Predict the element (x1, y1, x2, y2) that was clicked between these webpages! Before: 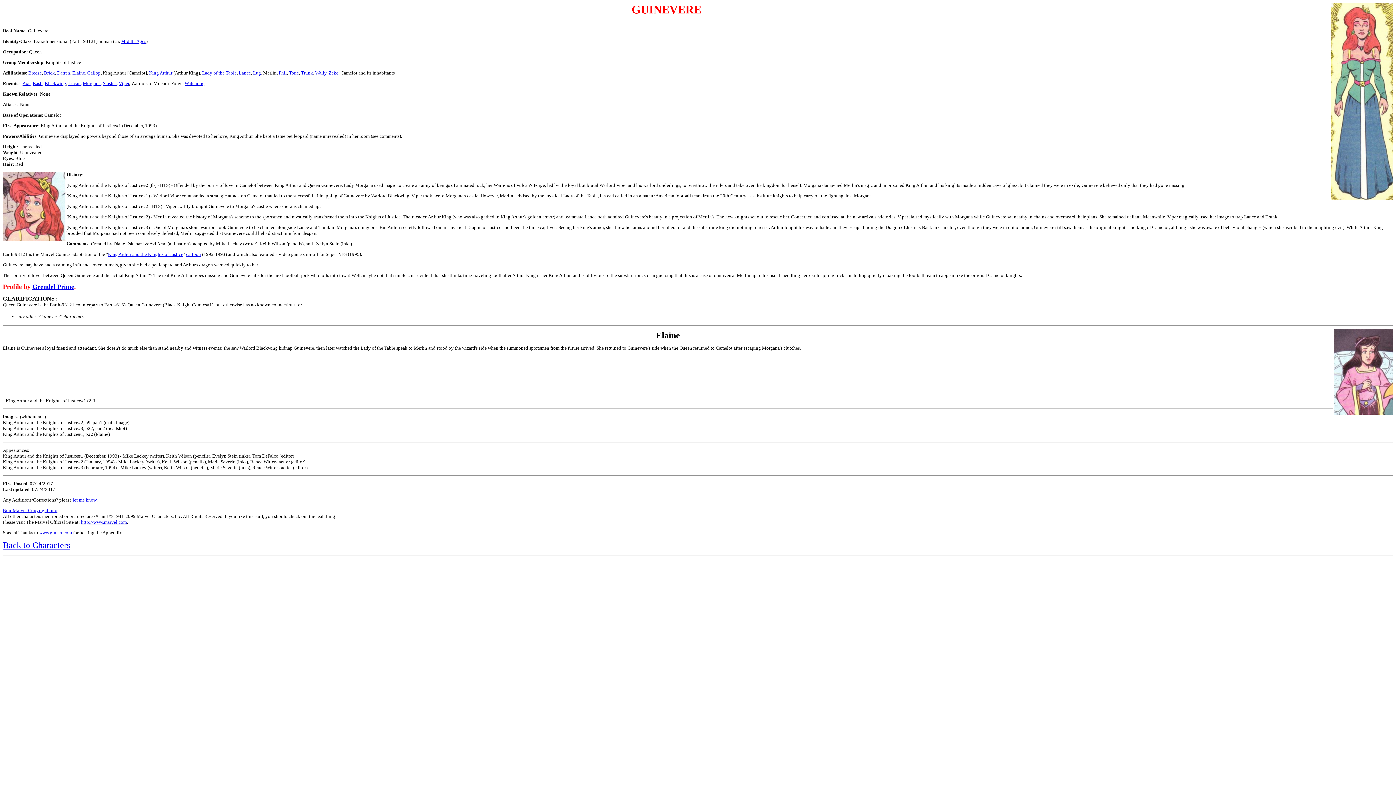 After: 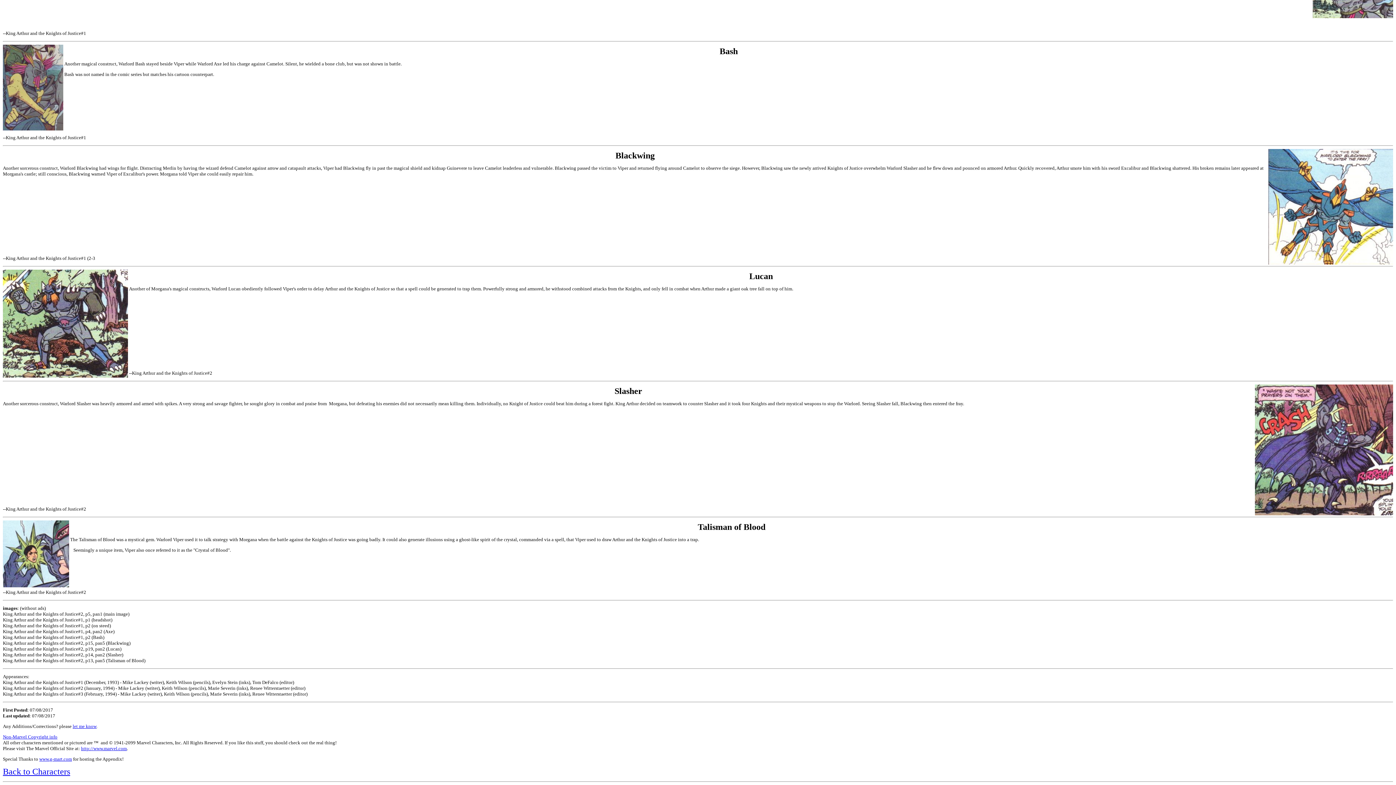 Action: bbox: (68, 80, 80, 86) label: Lucan